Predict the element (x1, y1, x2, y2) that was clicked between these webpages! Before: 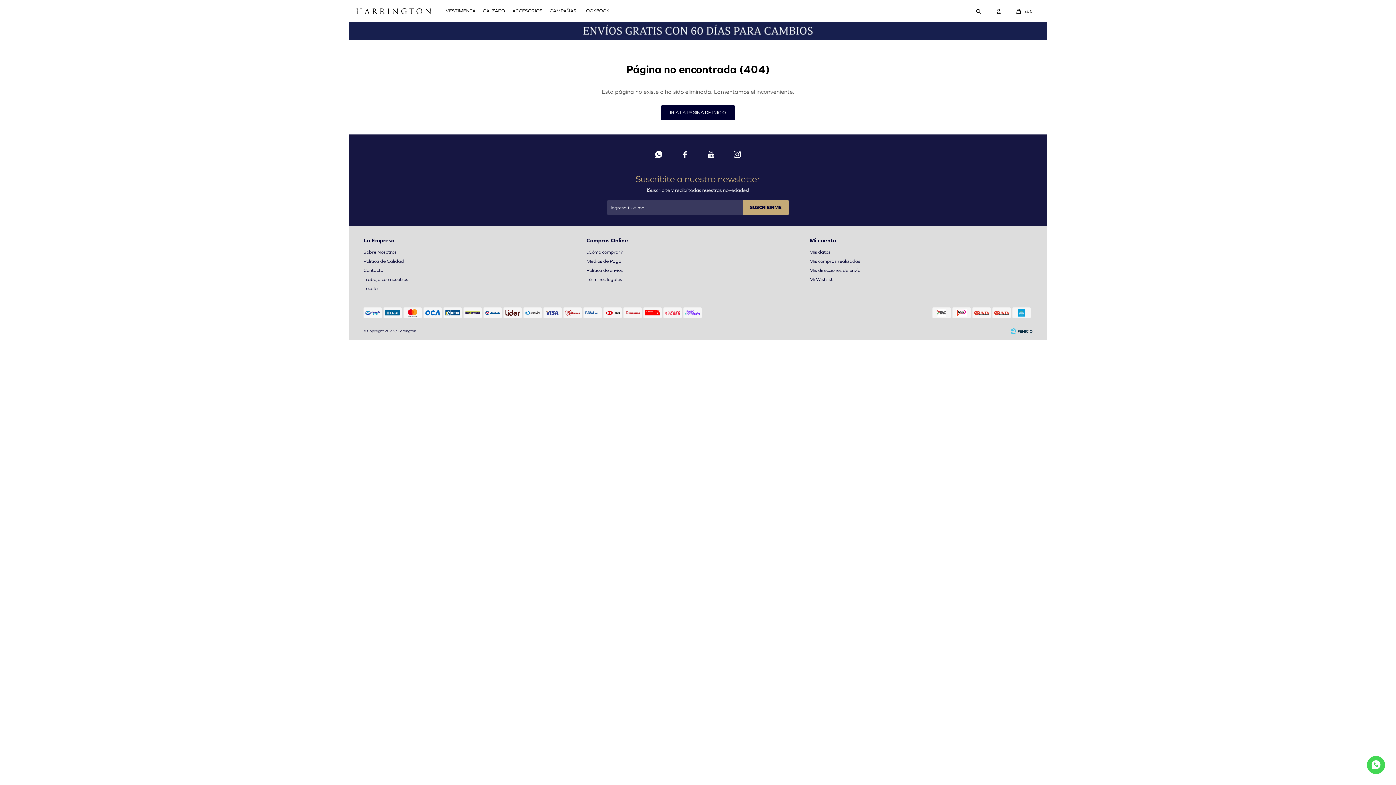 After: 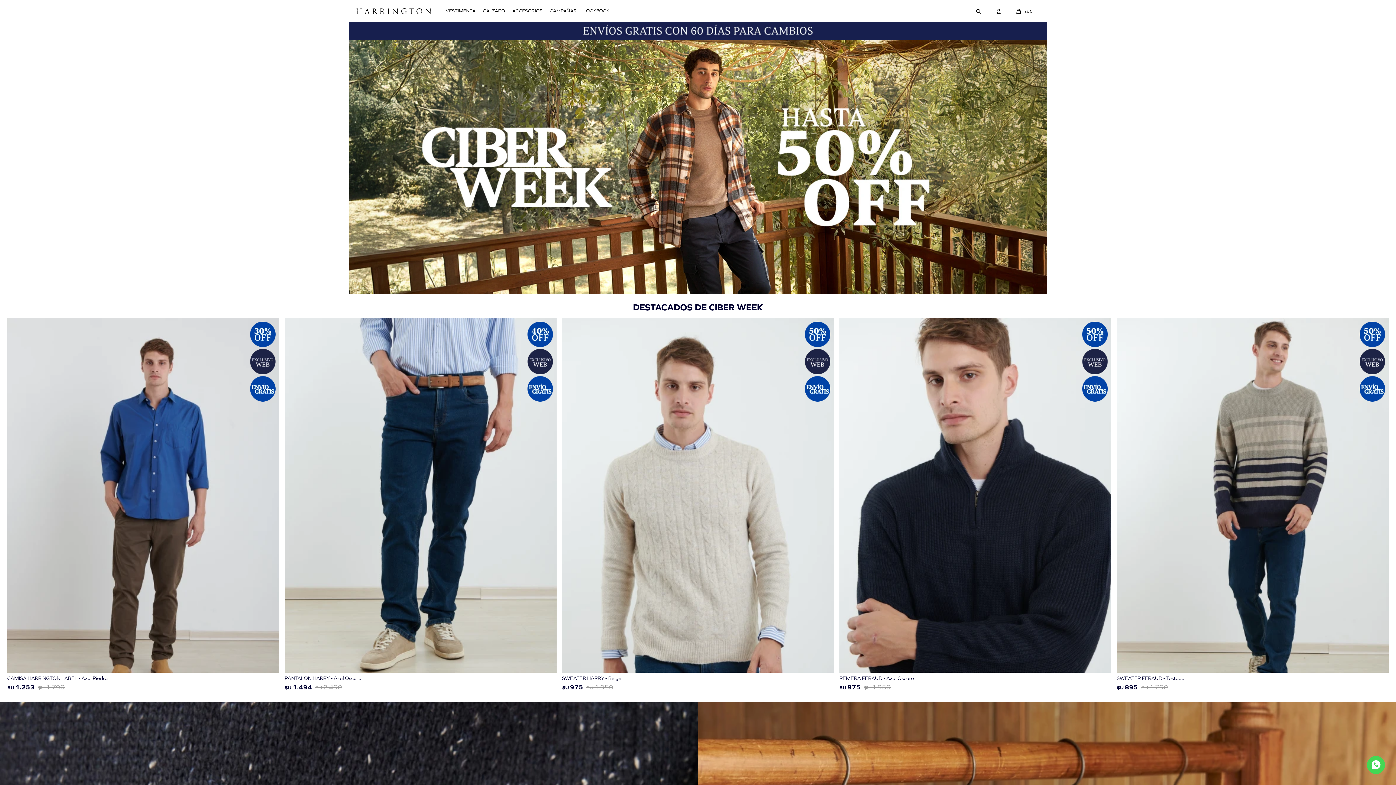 Action: bbox: (356, 8, 431, 14)